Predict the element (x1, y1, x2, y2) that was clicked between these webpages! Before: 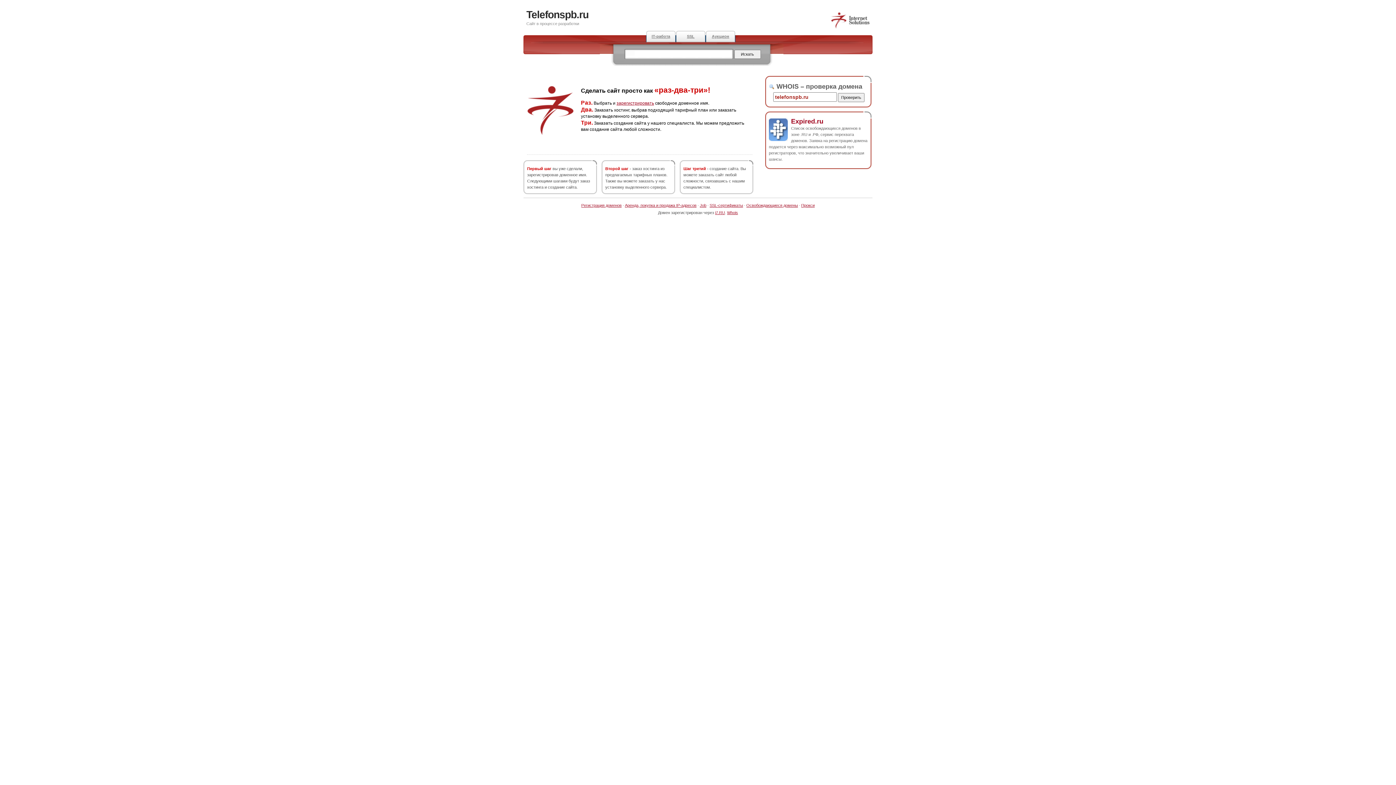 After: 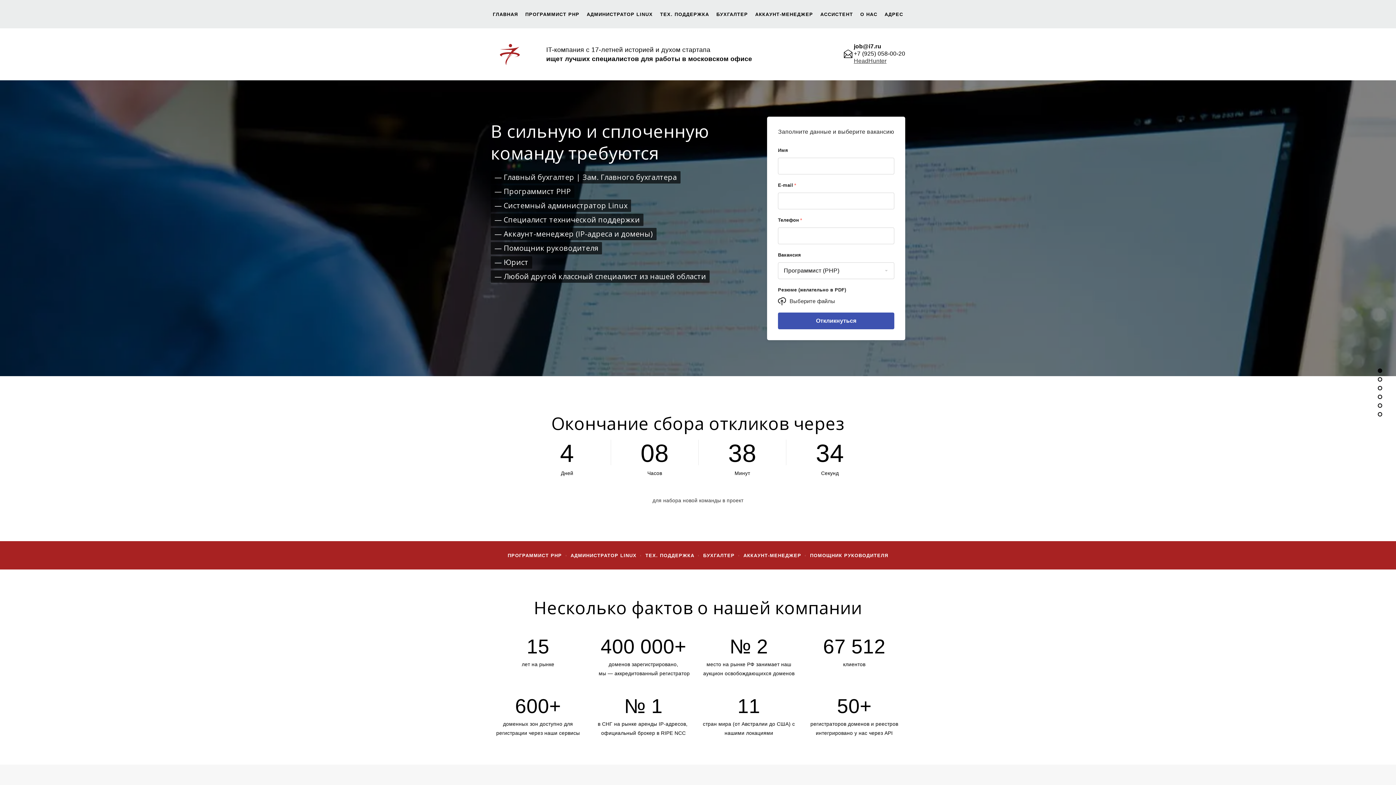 Action: bbox: (646, 30, 676, 42) label: IT-работа